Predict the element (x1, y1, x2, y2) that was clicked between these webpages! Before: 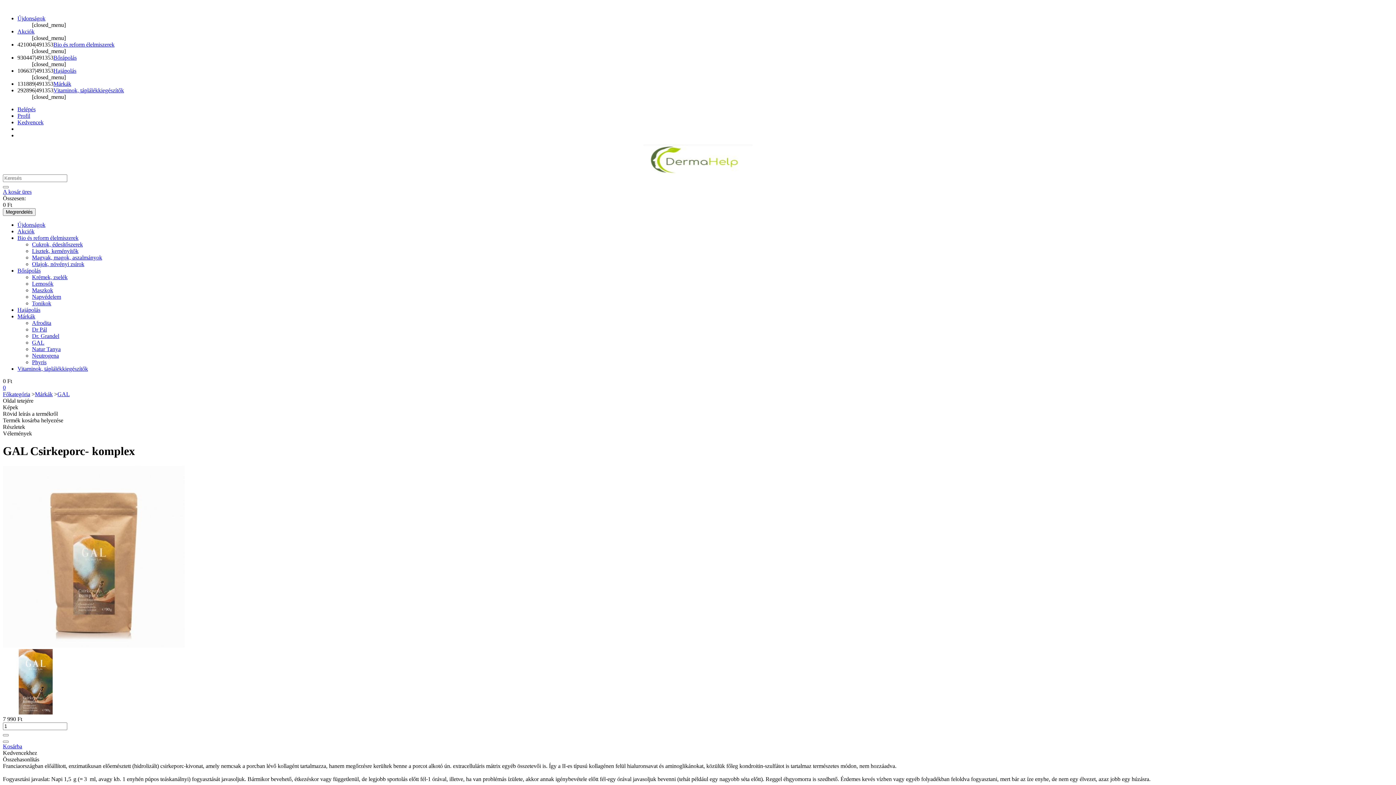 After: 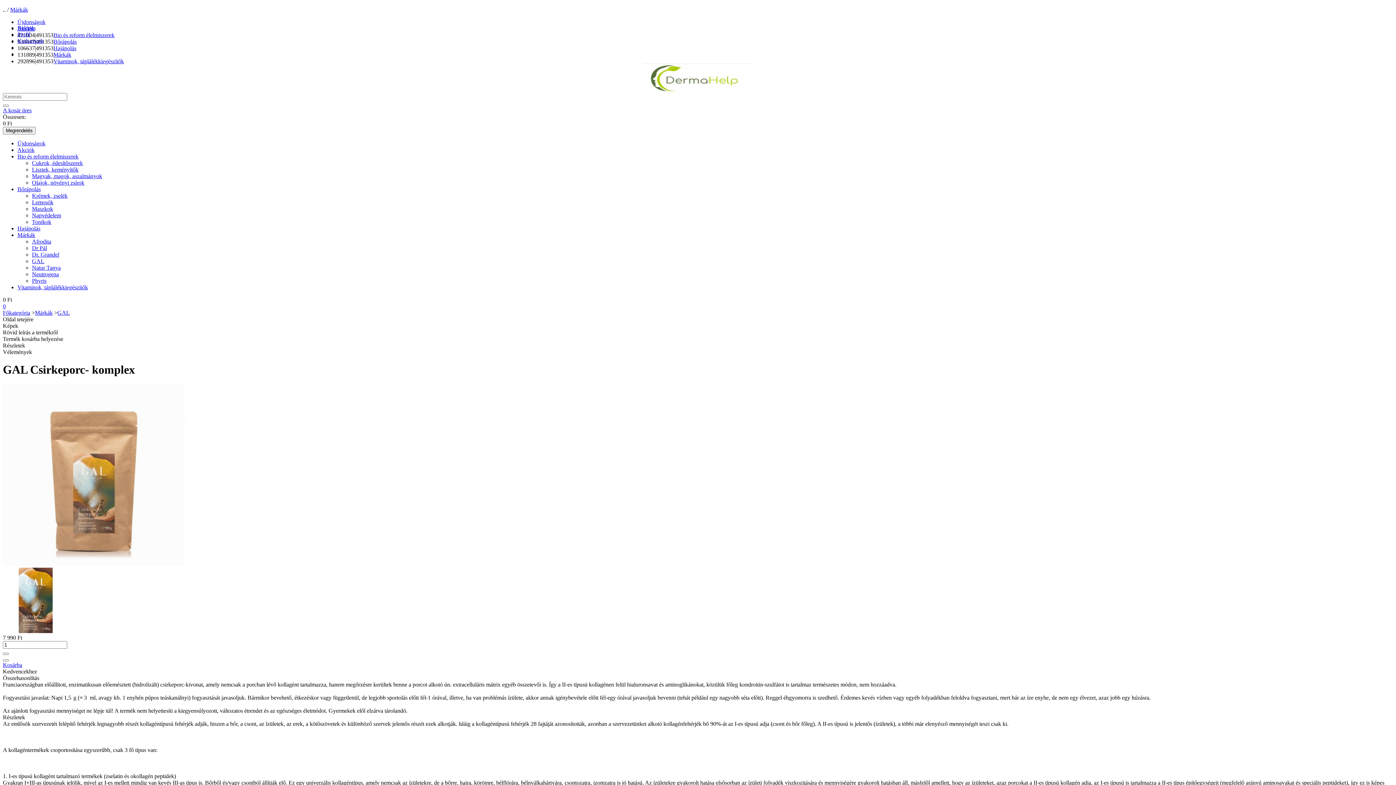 Action: bbox: (53, 80, 71, 86) label: Márkák